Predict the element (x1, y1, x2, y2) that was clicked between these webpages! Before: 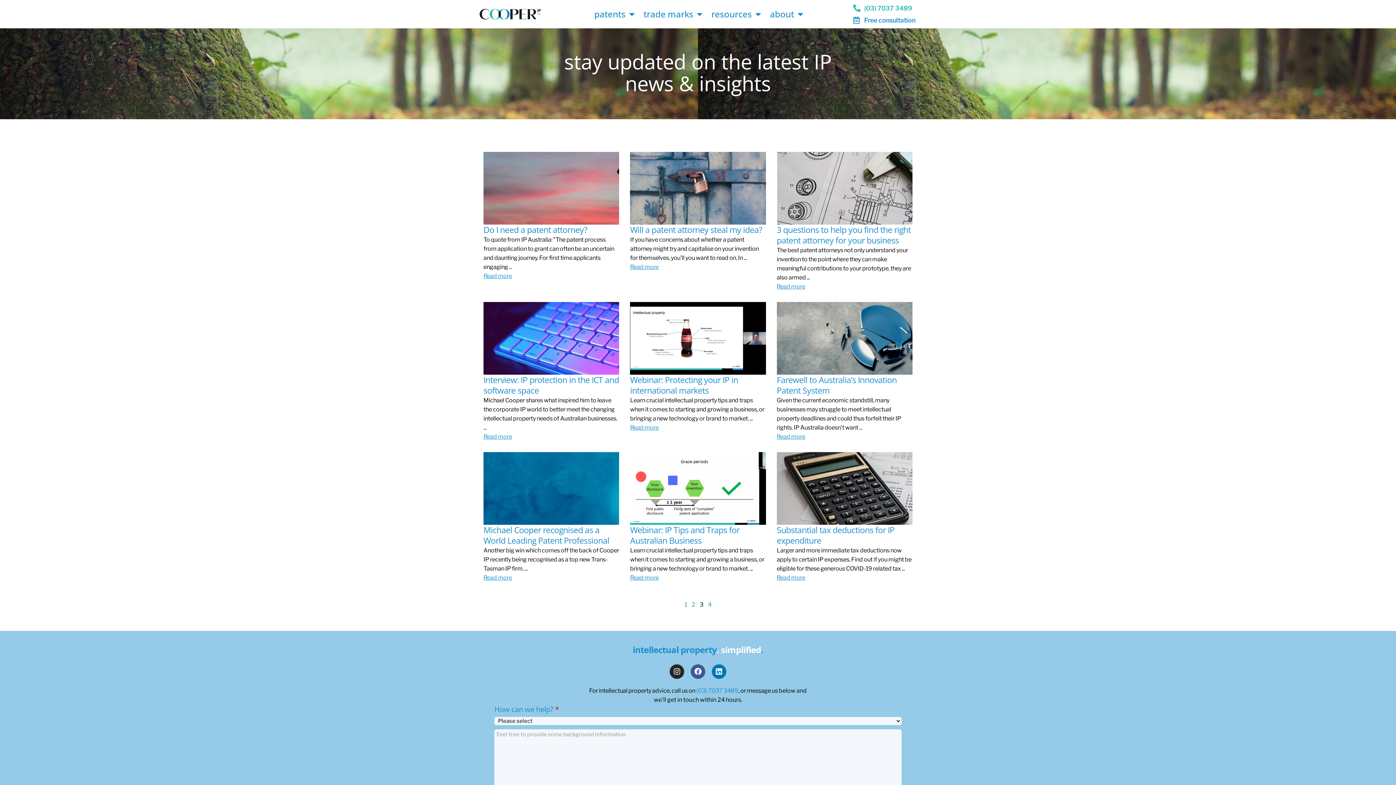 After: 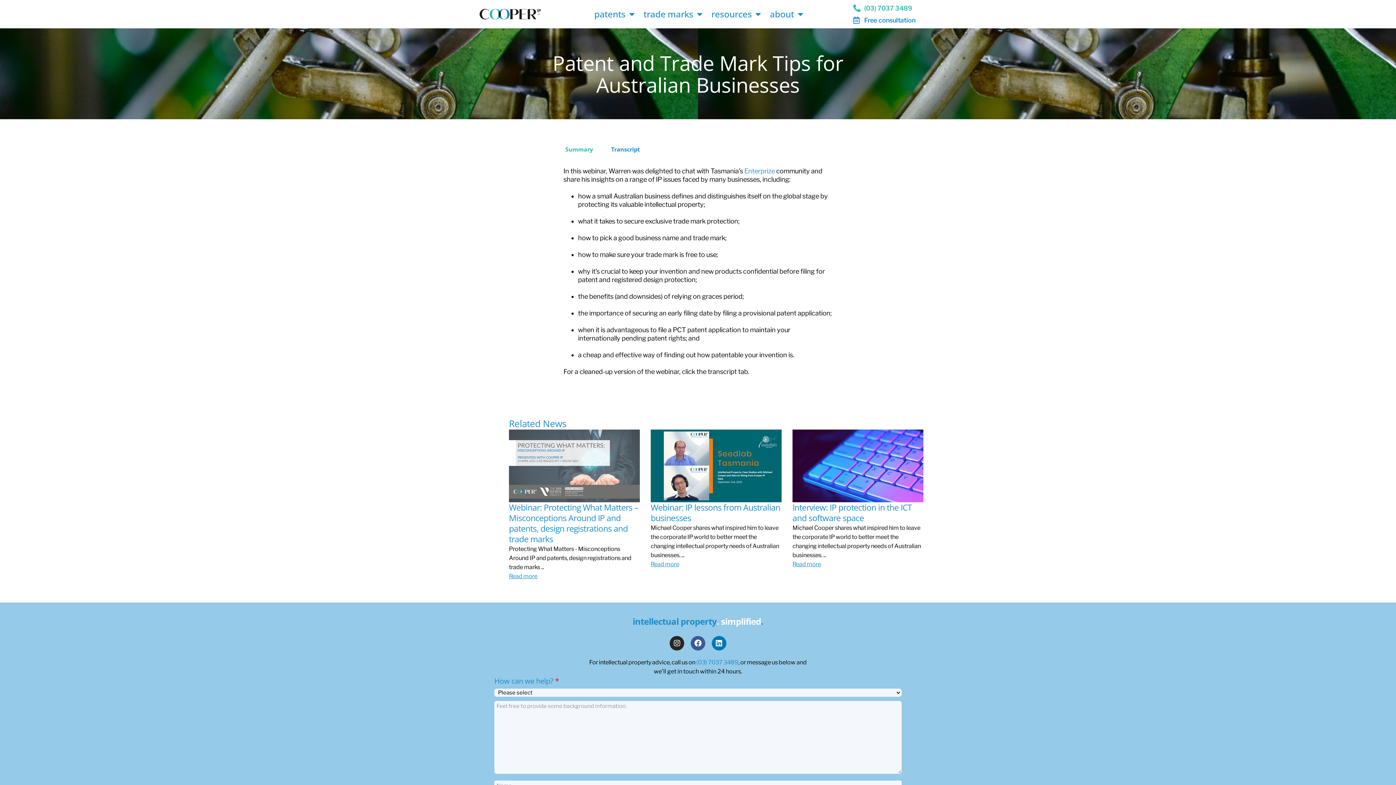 Action: bbox: (630, 452, 766, 525)